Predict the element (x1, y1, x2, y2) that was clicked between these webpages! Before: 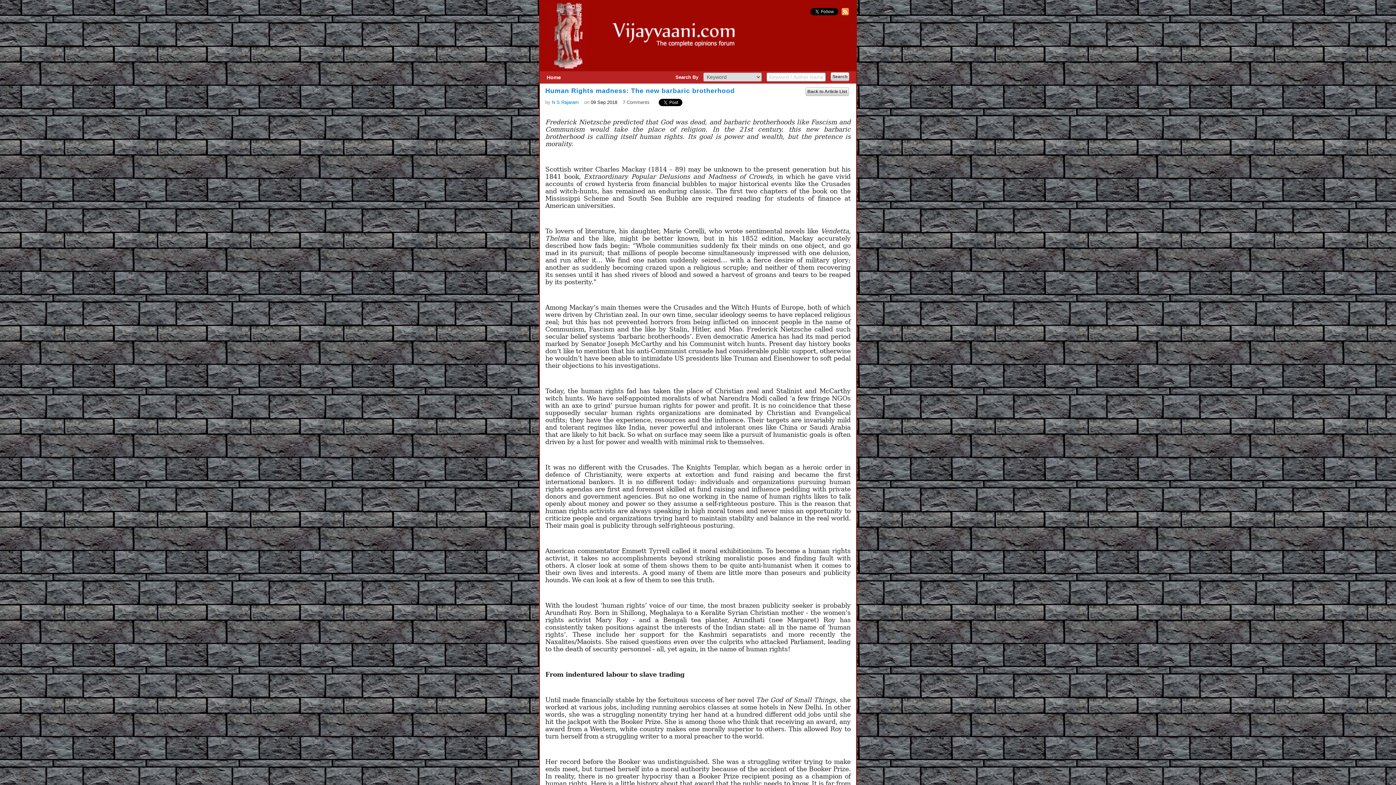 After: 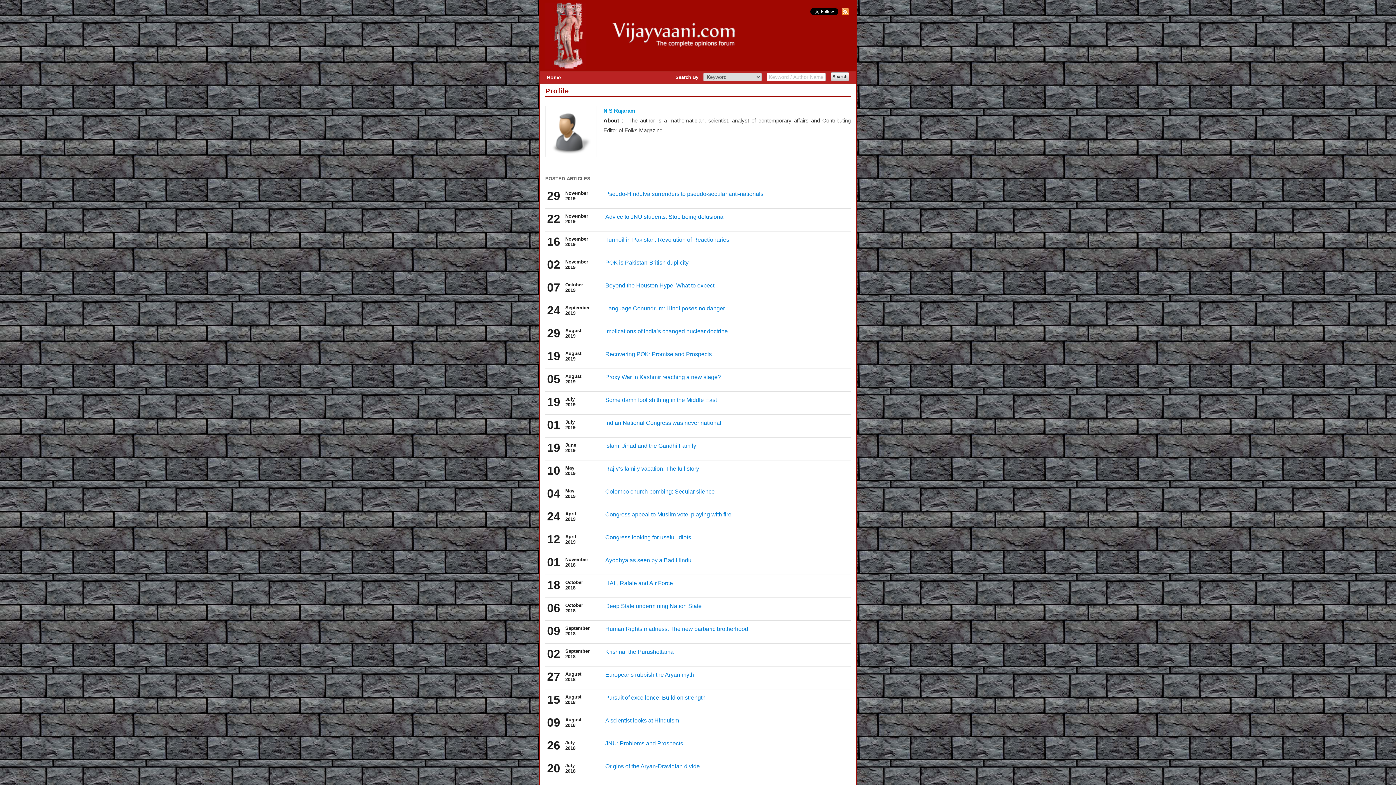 Action: label: N S Rajaram bbox: (552, 99, 578, 105)